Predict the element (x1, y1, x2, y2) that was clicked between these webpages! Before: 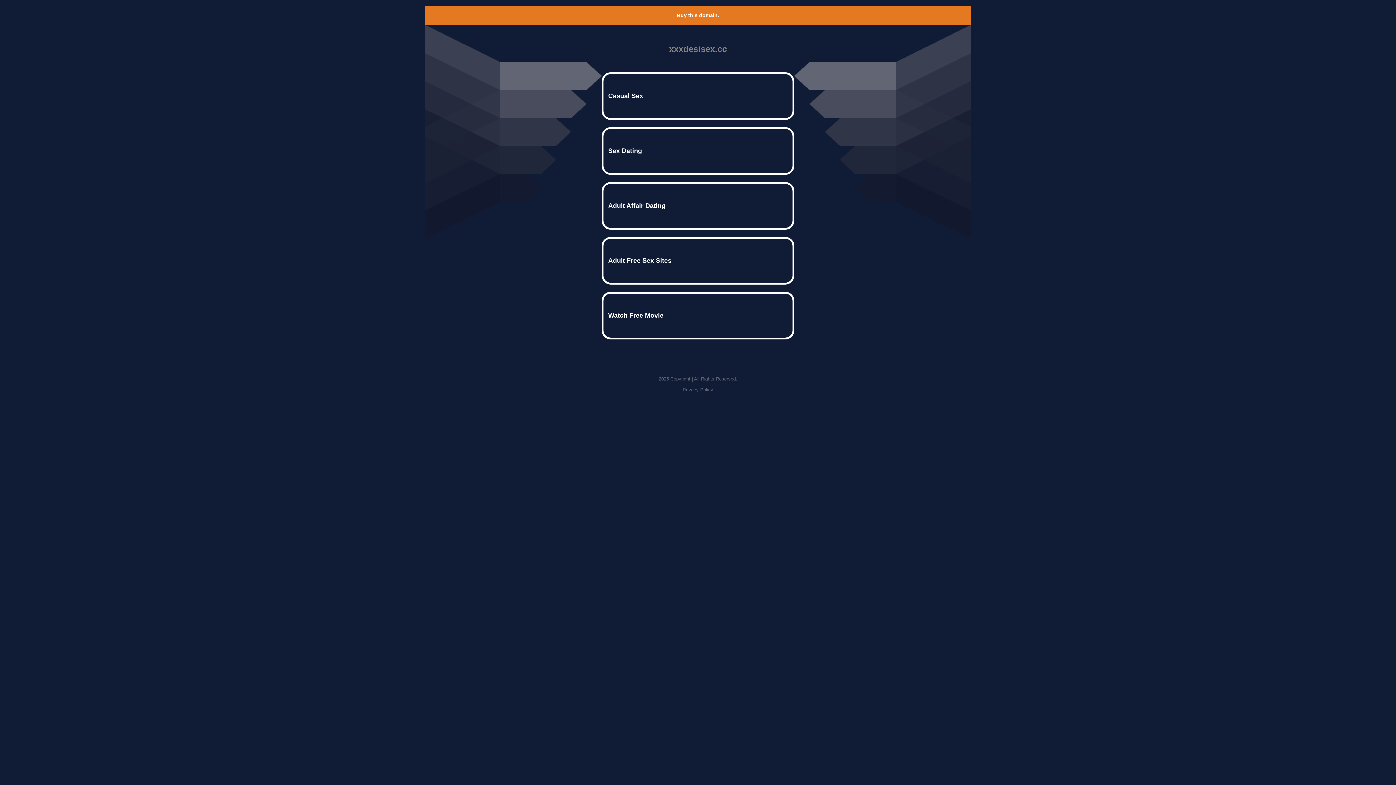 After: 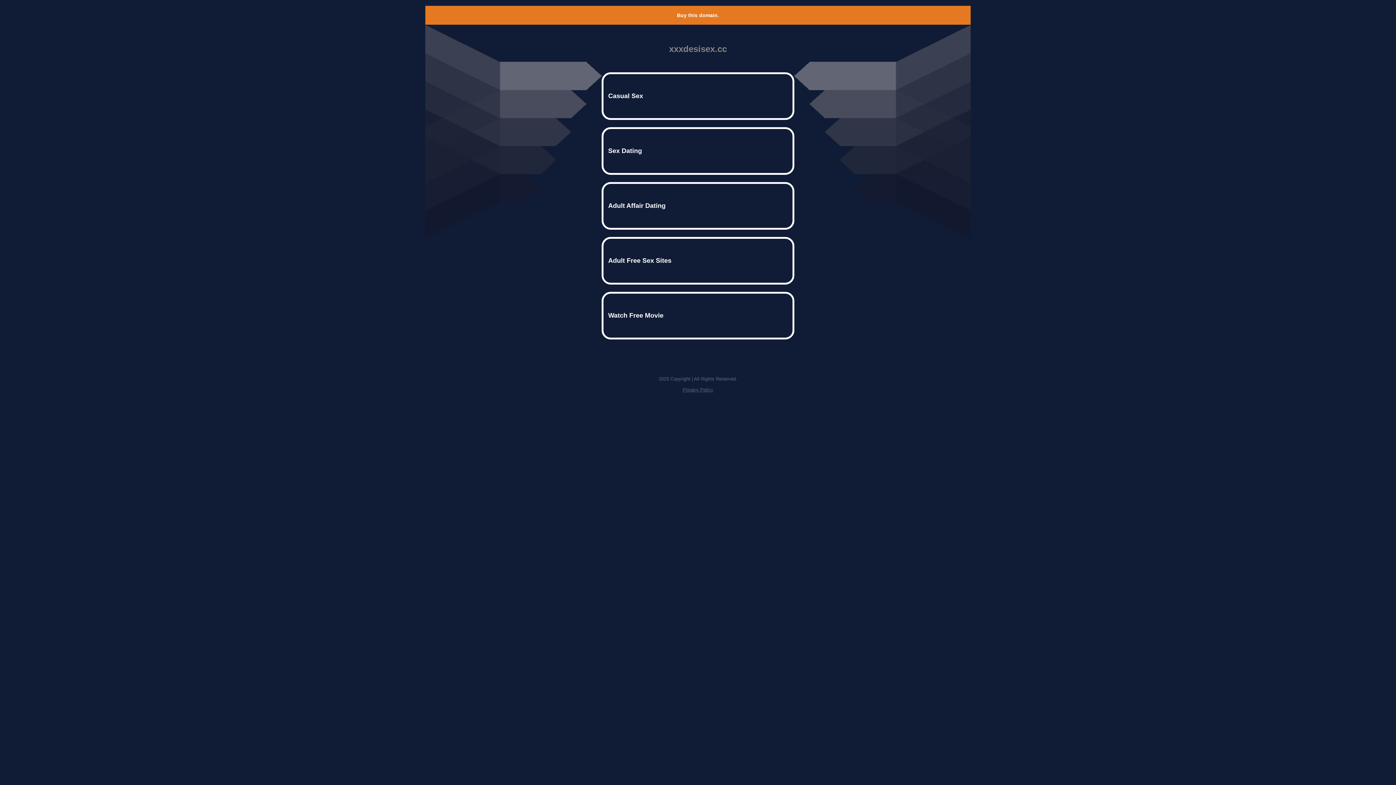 Action: bbox: (677, 12, 719, 18) label: Buy this domain.